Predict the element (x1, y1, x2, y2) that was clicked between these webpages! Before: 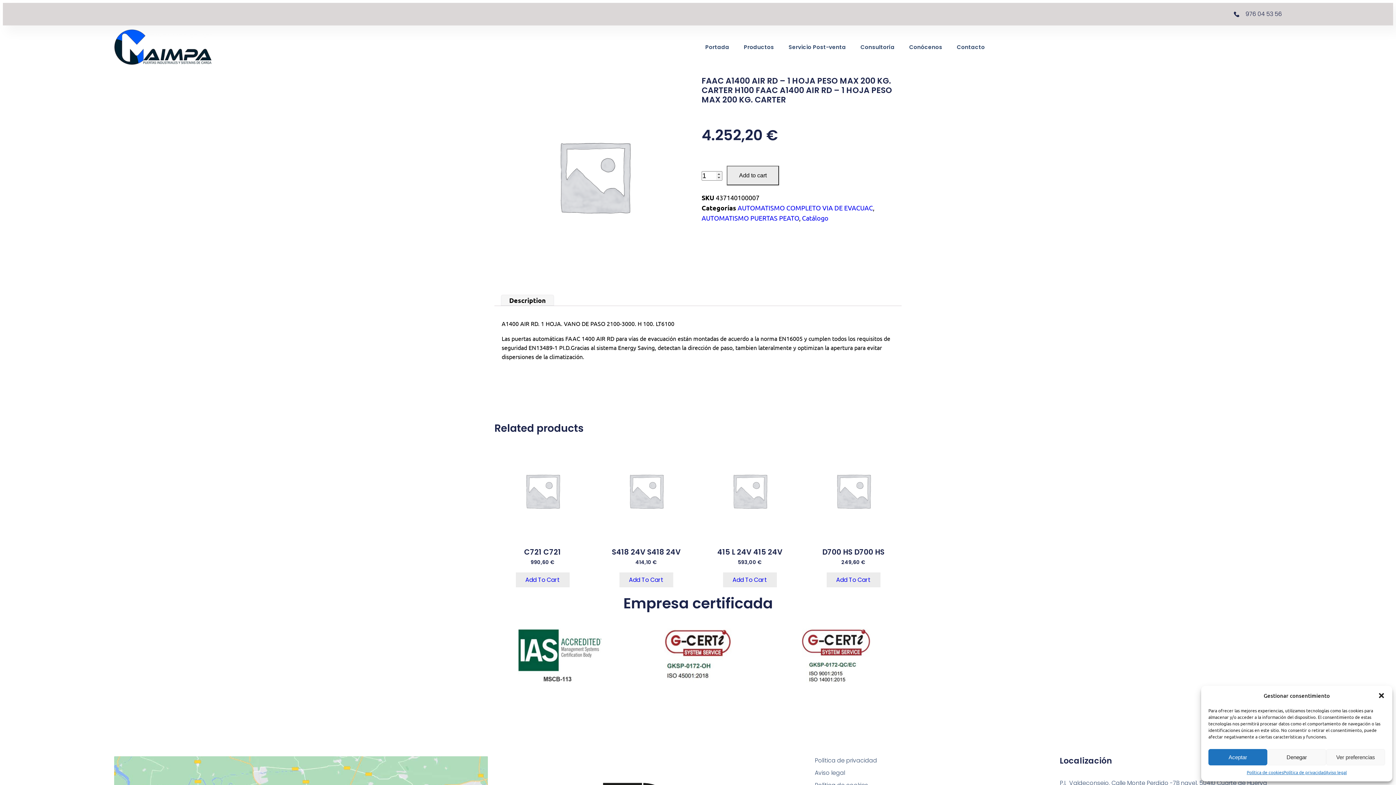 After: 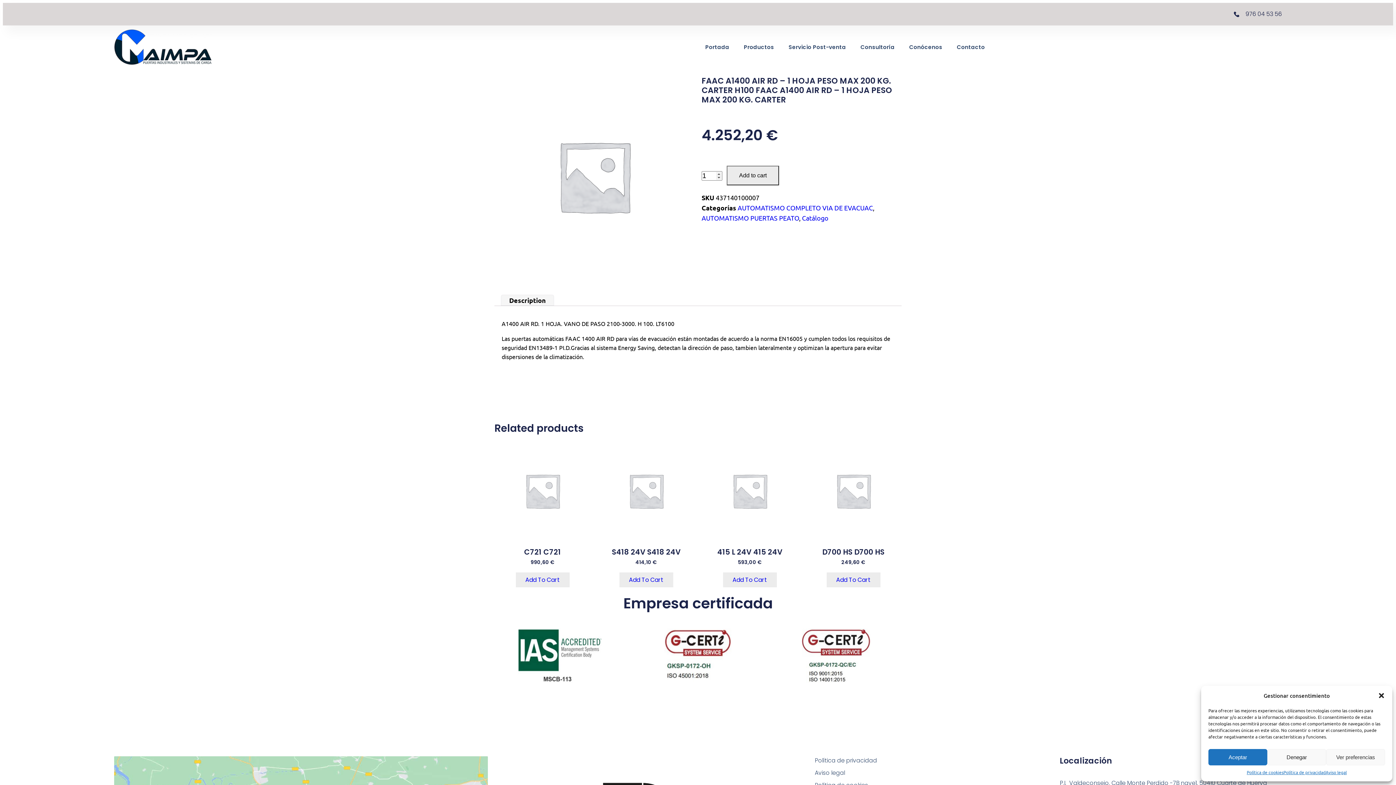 Action: label: Description bbox: (501, 290, 553, 309)